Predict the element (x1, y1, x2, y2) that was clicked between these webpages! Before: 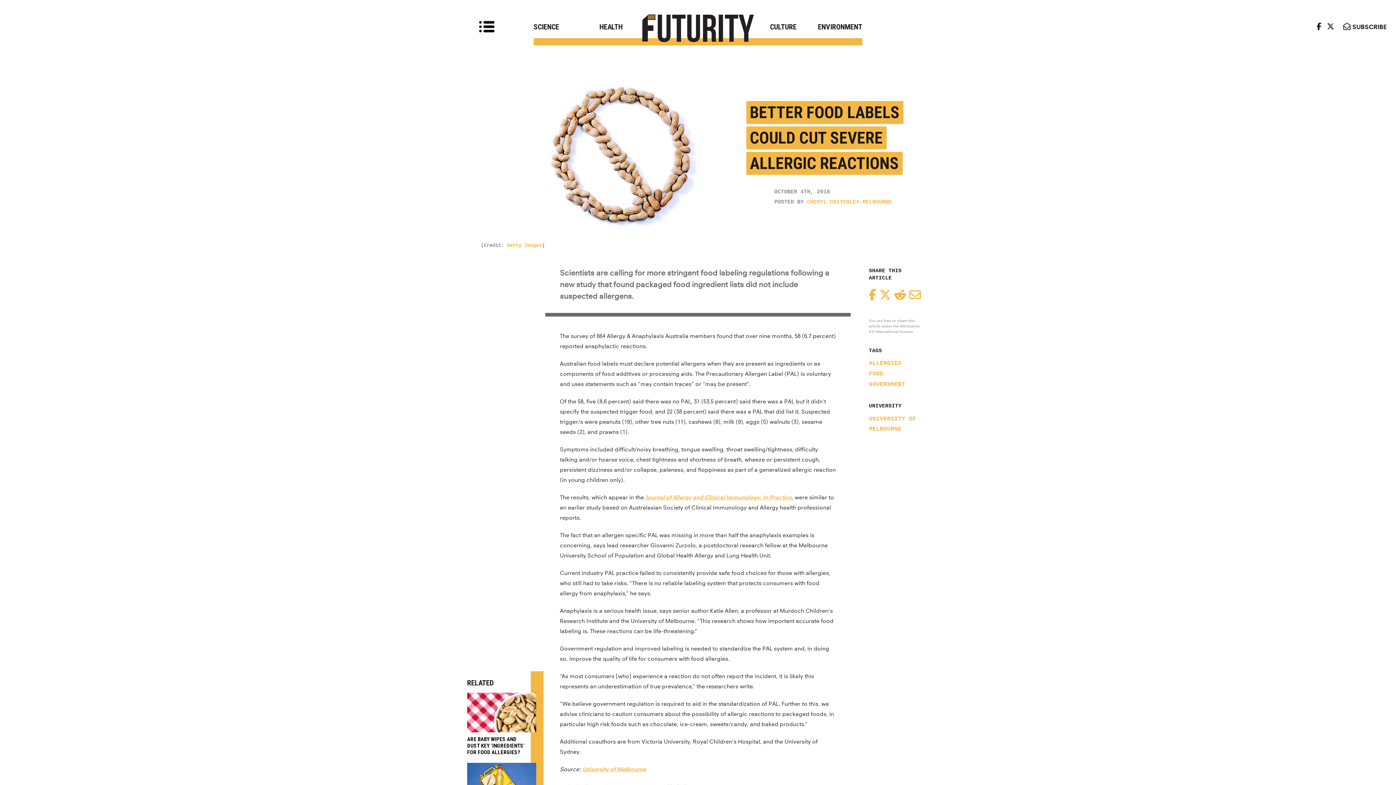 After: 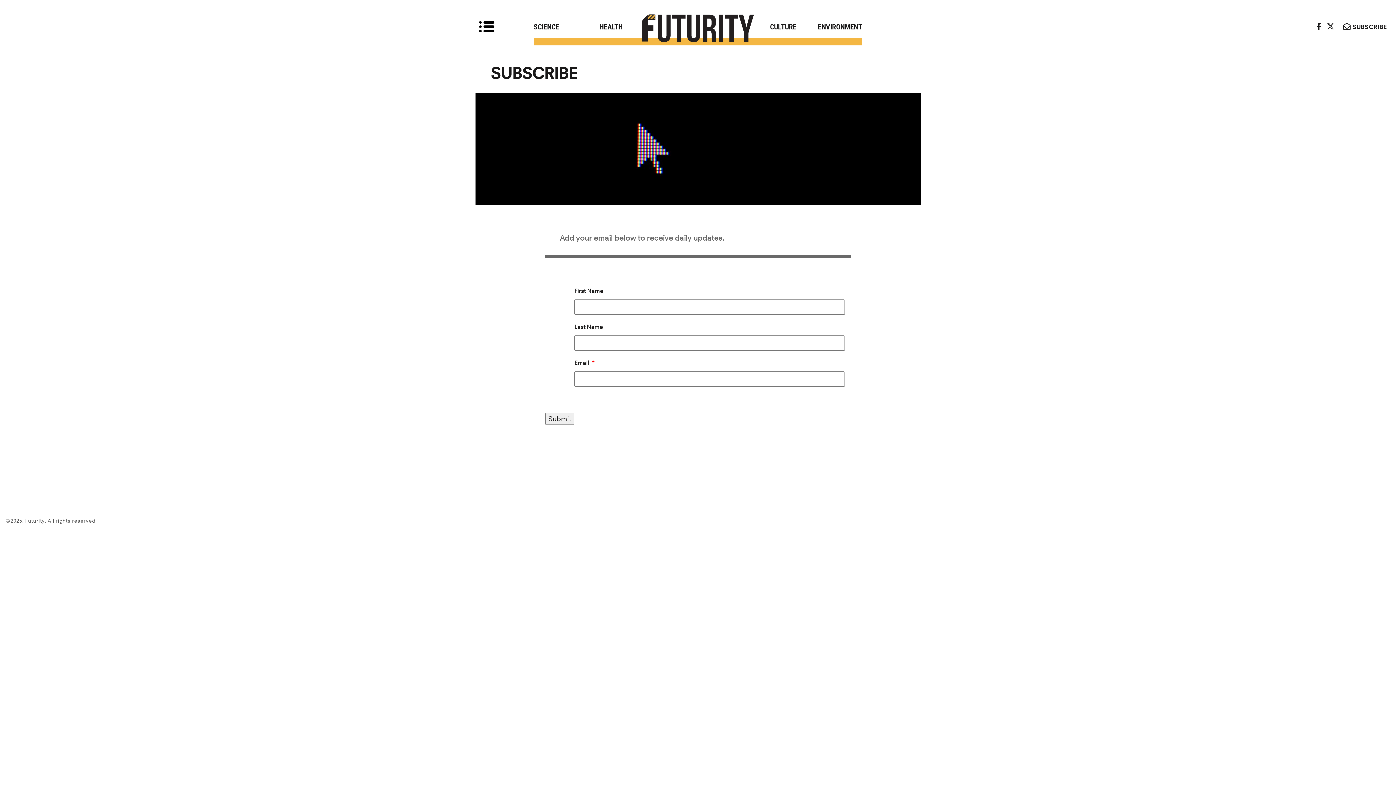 Action: bbox: (1341, 20, 1389, 33) label:  SUBSCRIBE